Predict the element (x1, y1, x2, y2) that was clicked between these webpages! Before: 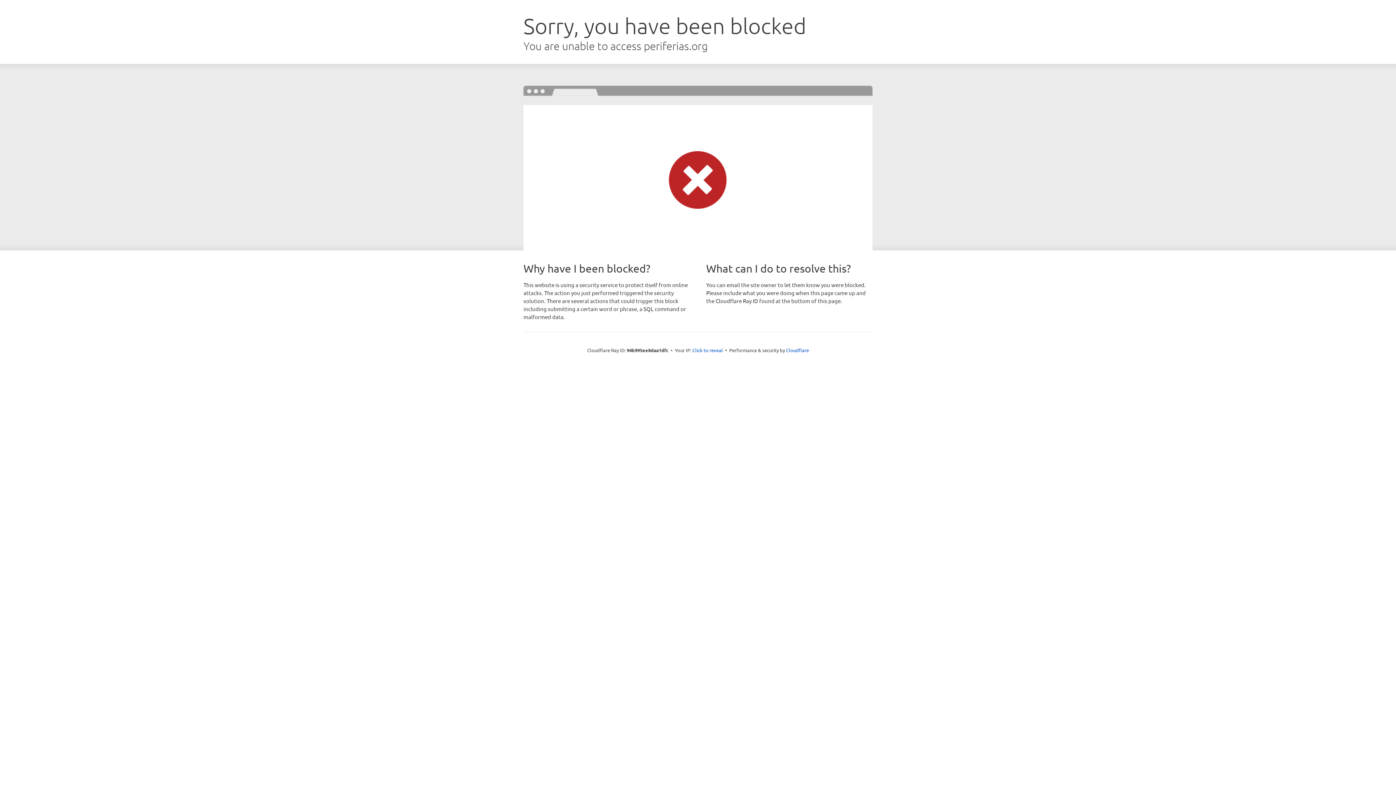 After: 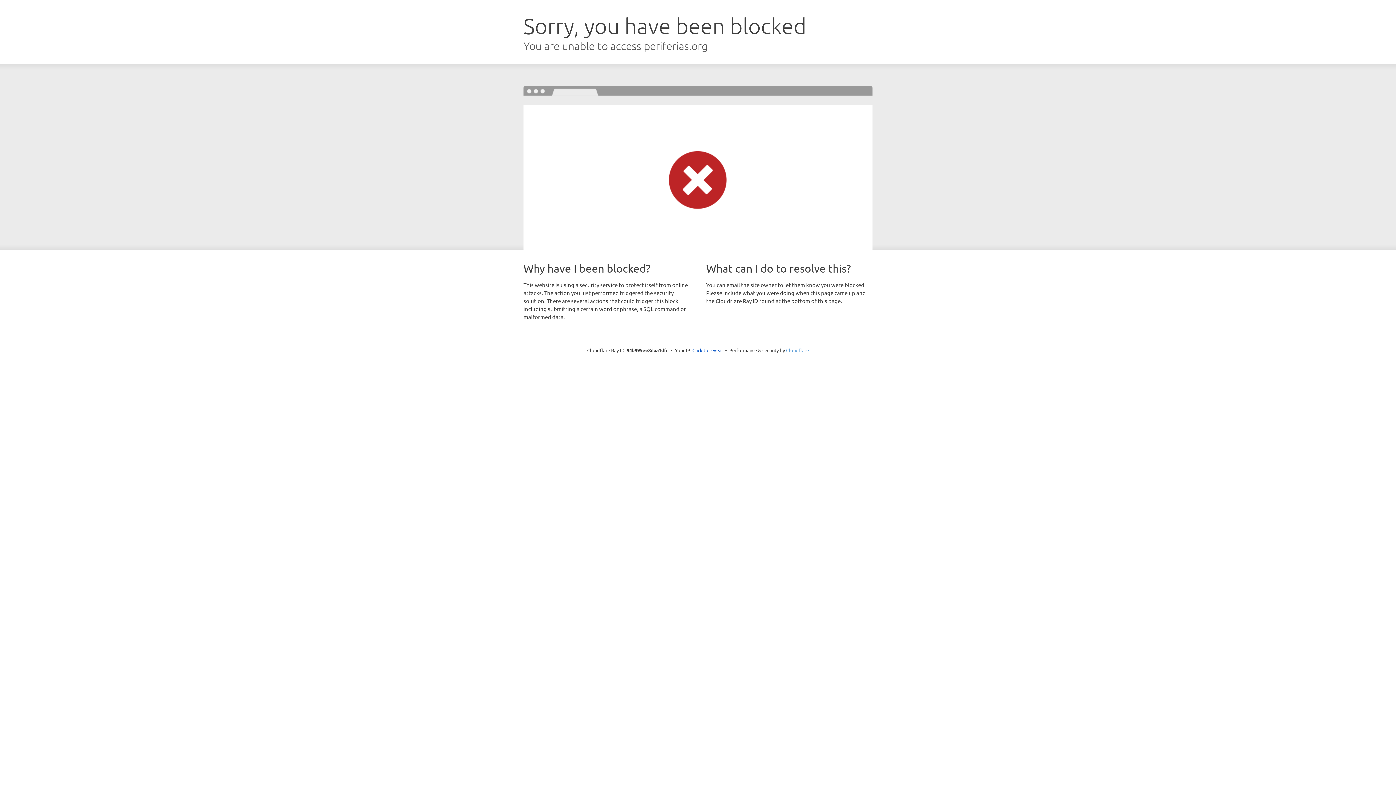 Action: label: Cloudflare bbox: (786, 347, 809, 353)